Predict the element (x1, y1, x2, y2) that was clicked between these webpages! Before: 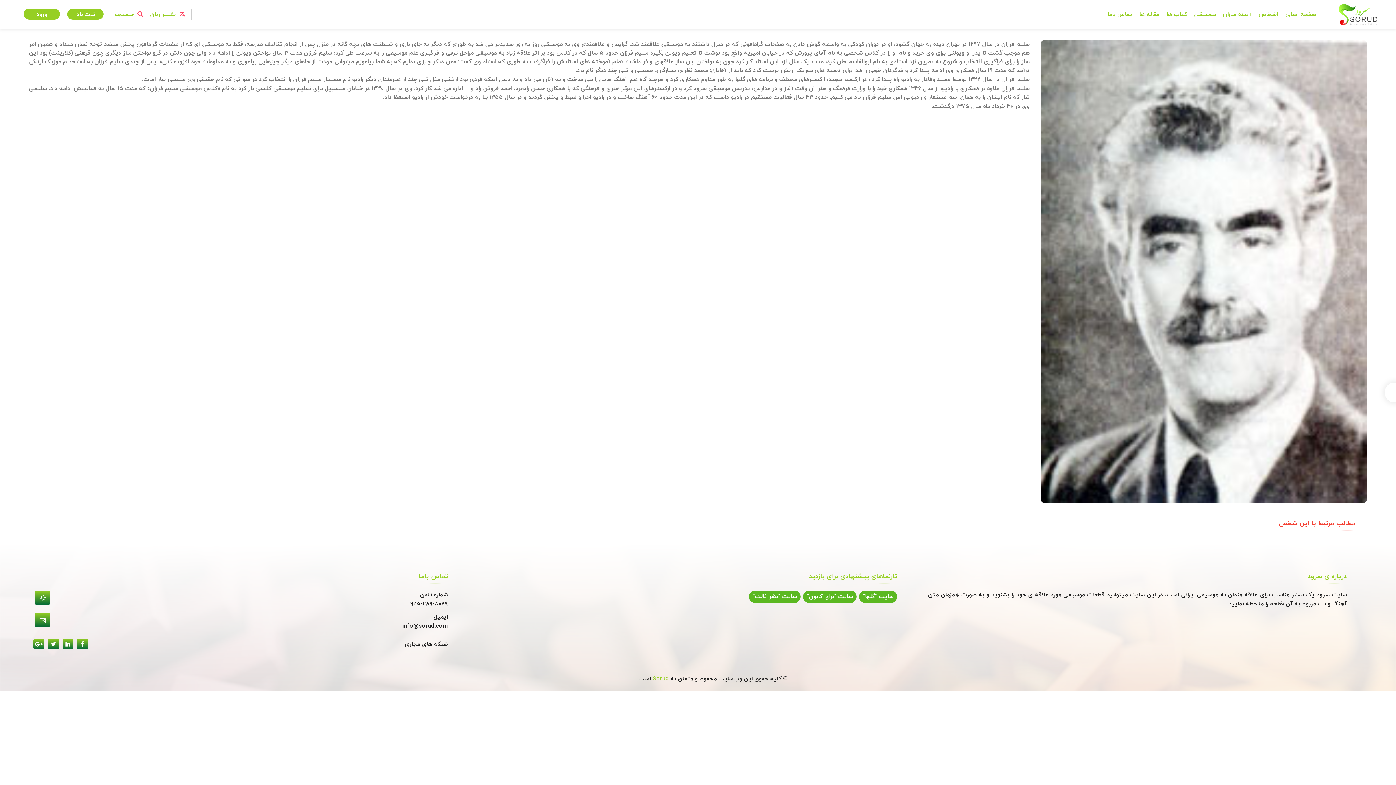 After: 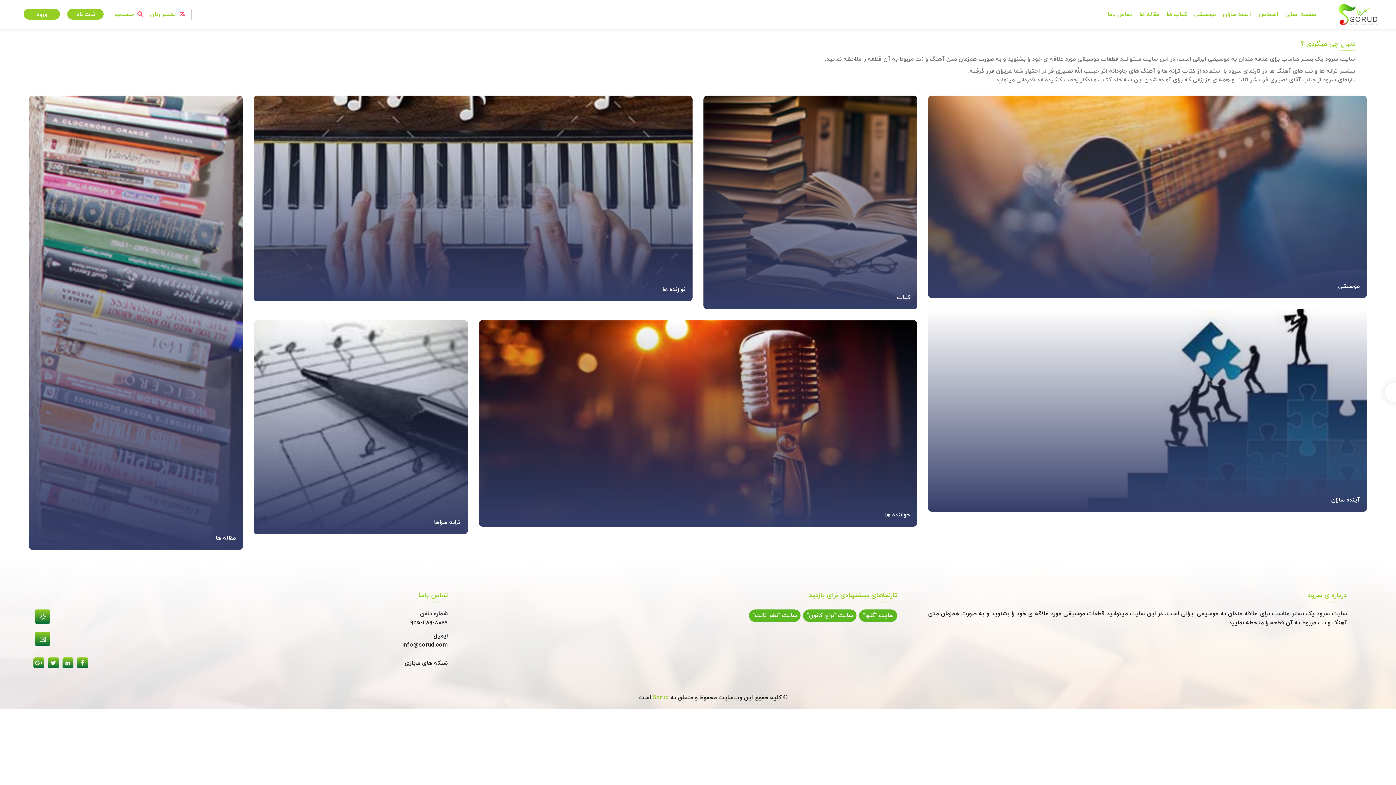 Action: bbox: (652, 675, 668, 683) label: Sorud